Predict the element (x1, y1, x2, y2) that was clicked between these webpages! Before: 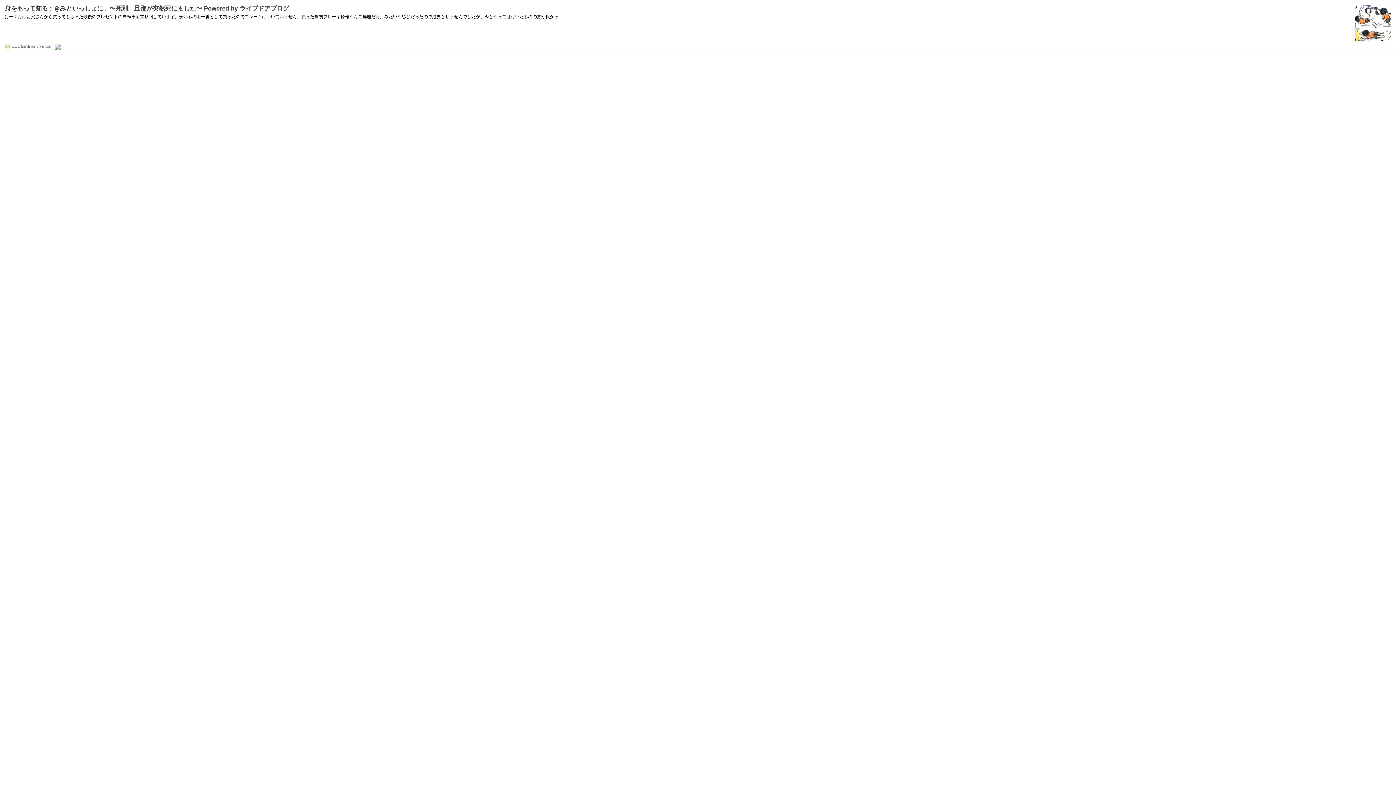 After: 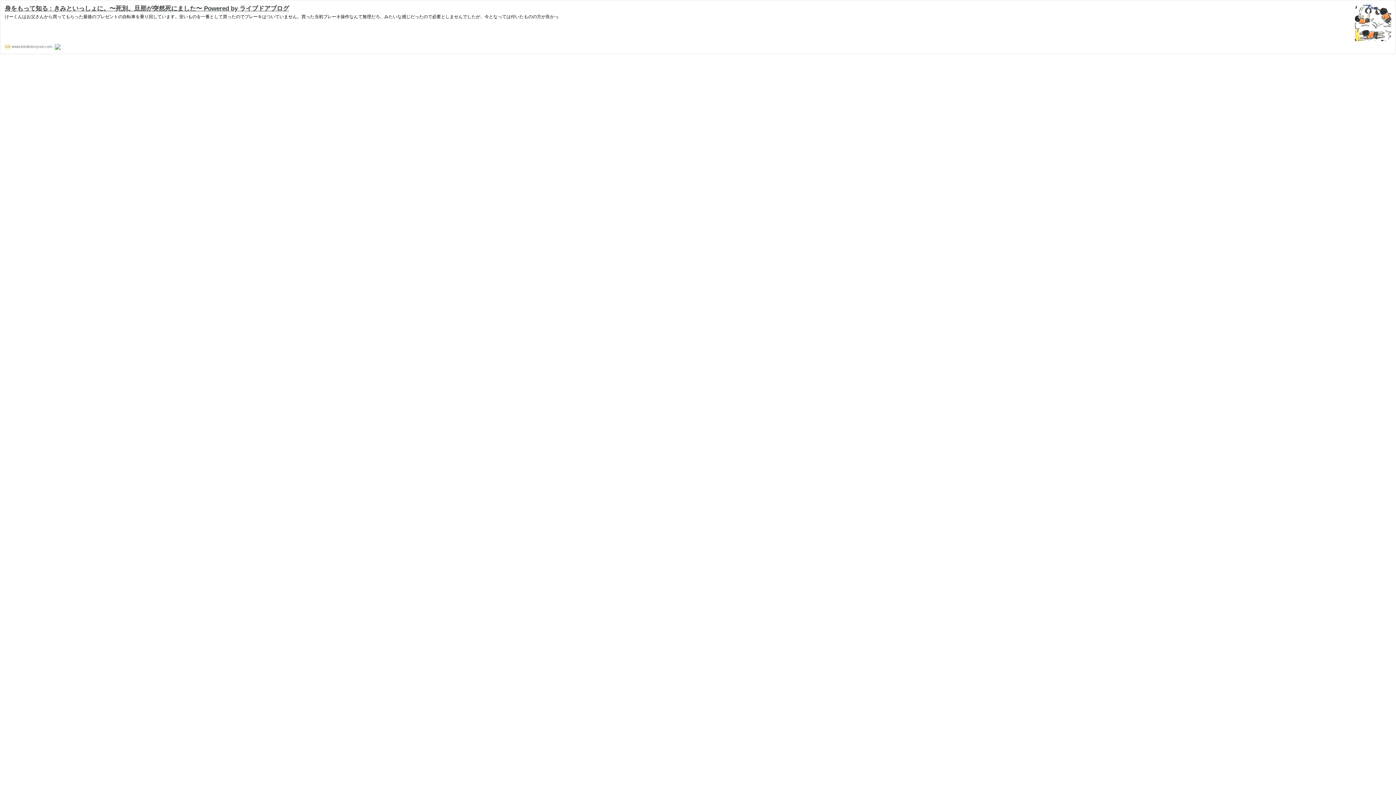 Action: bbox: (4, 5, 289, 12) label: 身をもって知る : きみといっしょに。〜死別。旦那が突然死にました〜 Powered by ライブドアブログ